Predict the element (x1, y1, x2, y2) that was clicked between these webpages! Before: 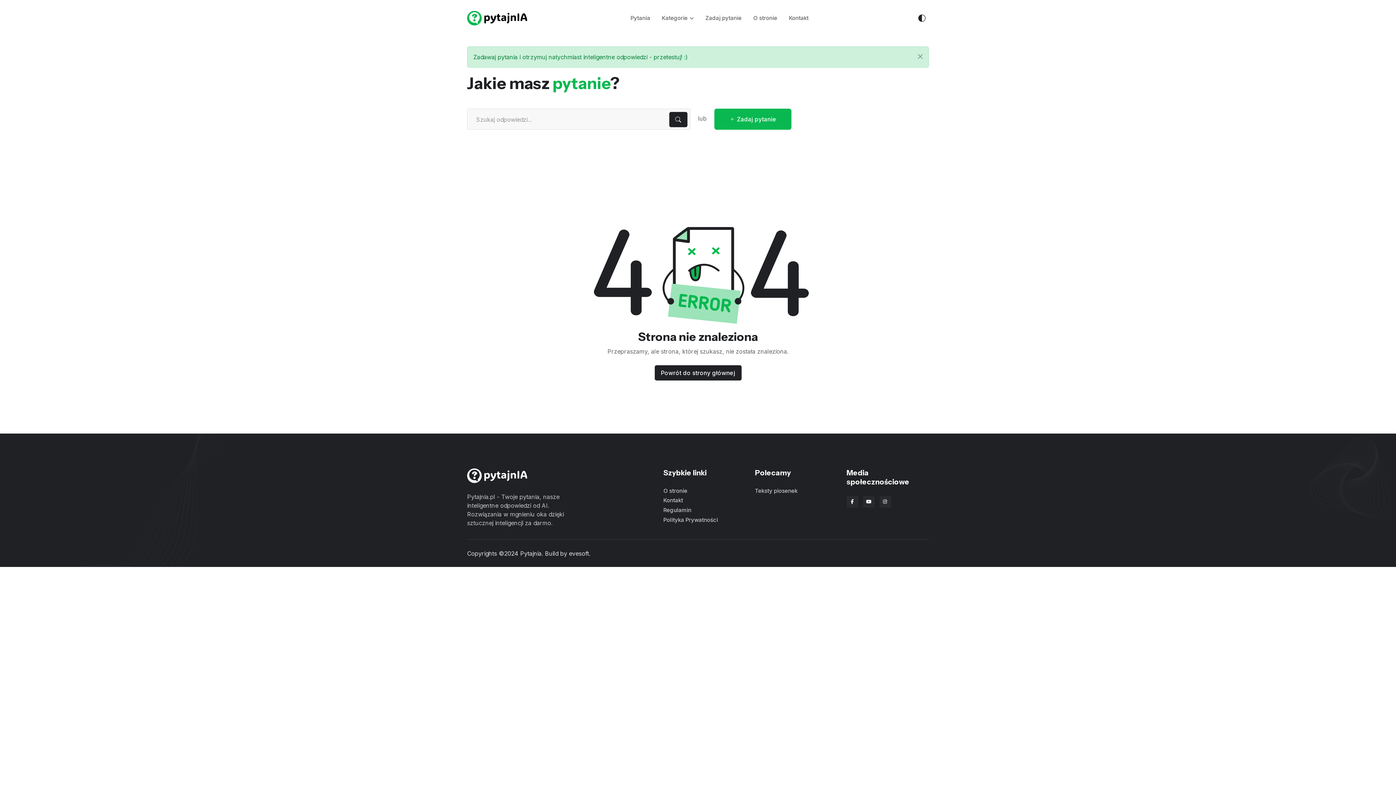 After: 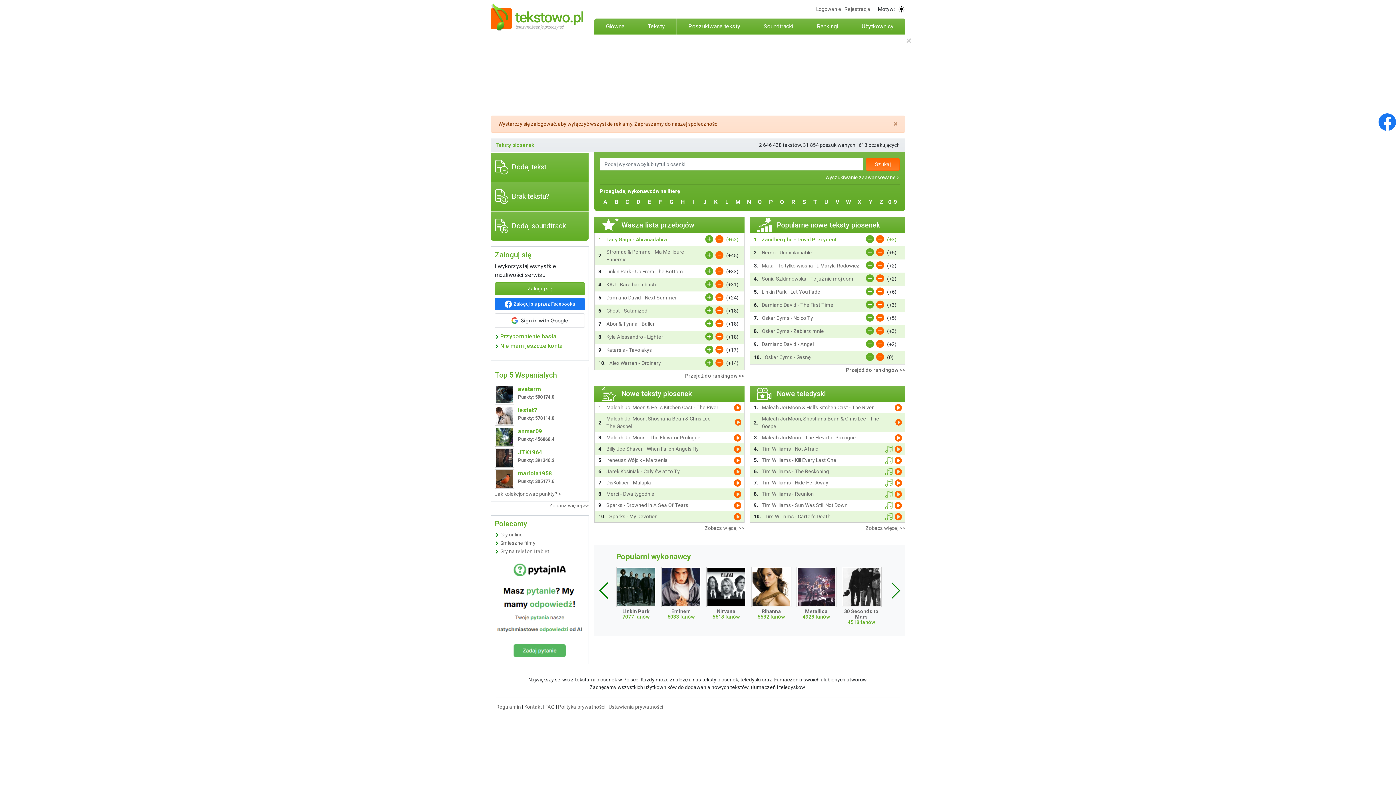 Action: label: Teksty piosenek bbox: (755, 487, 837, 496)